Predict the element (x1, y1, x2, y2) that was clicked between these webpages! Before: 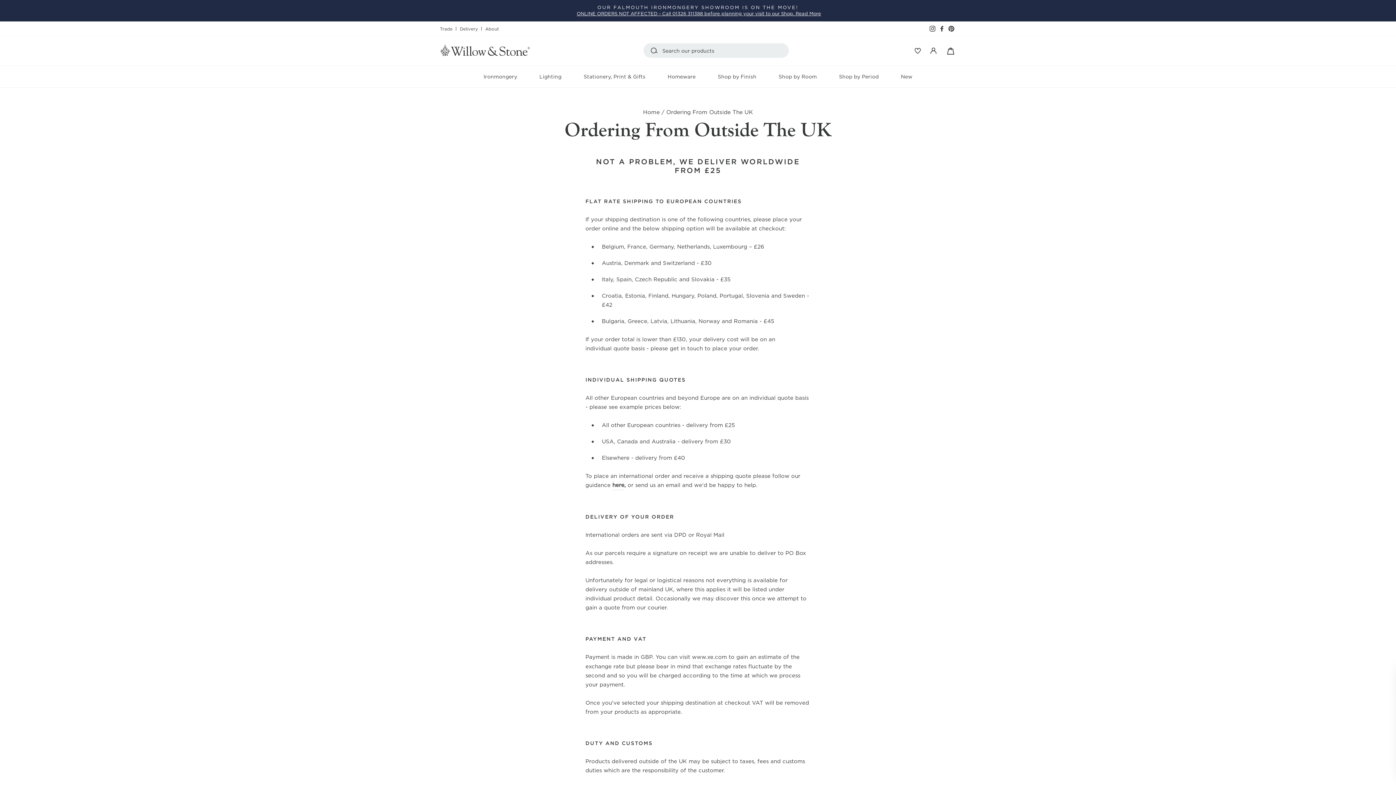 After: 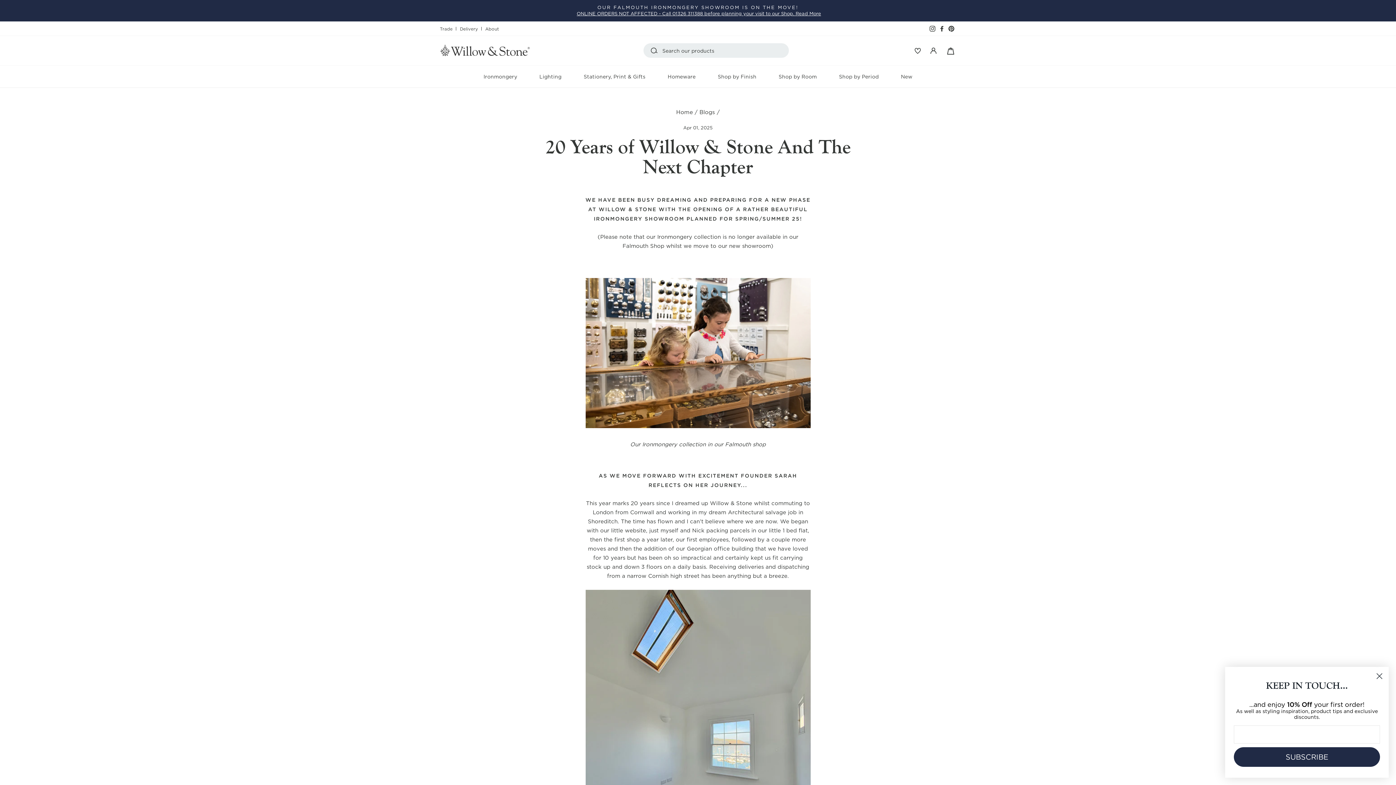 Action: label: OUR FALMOUTH IRONMONGERY SHOWROOM IS ON THE MOVE!
ONLINE ORDERS NOT AFFECTED - Call 01326 311388 before planning your visit to our Shop. Read More bbox: (441, 3, 954, 17)